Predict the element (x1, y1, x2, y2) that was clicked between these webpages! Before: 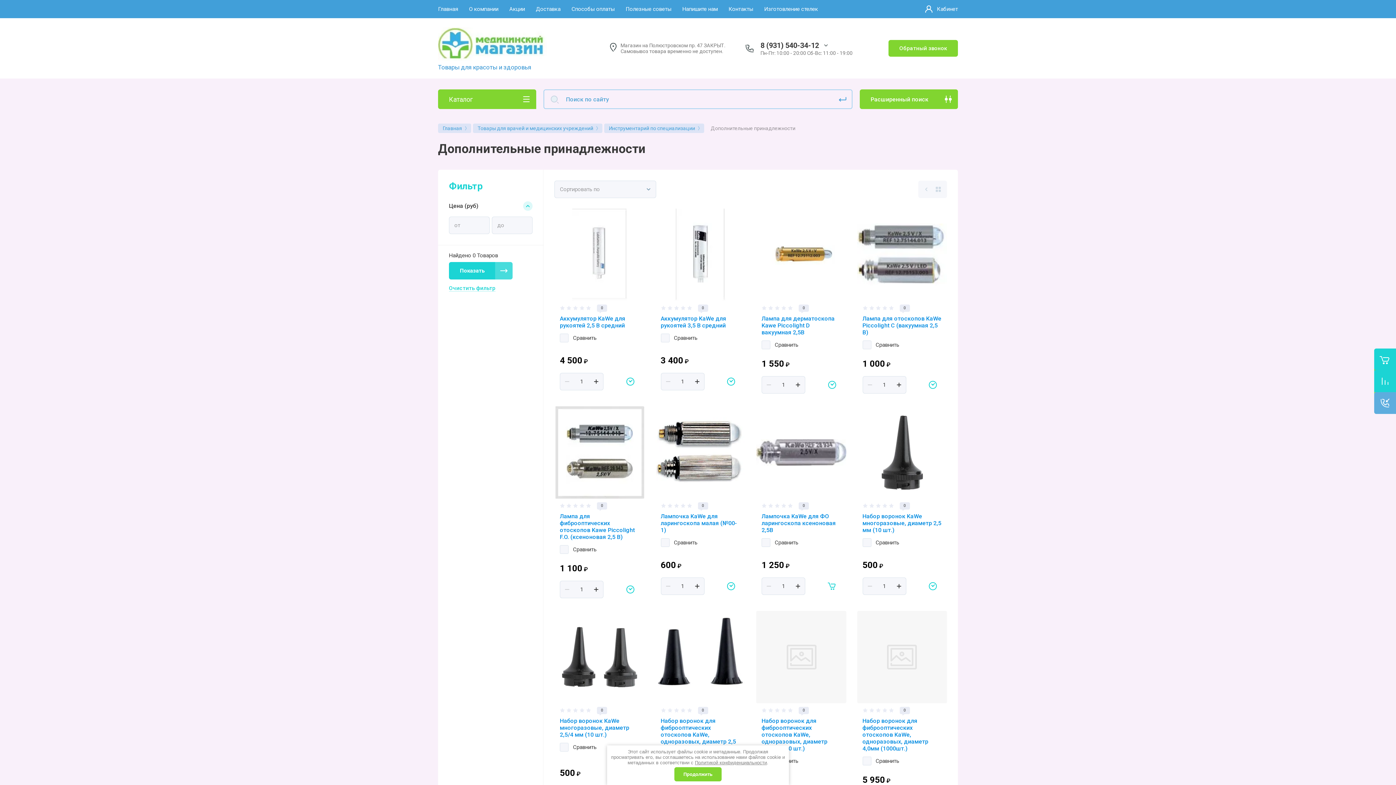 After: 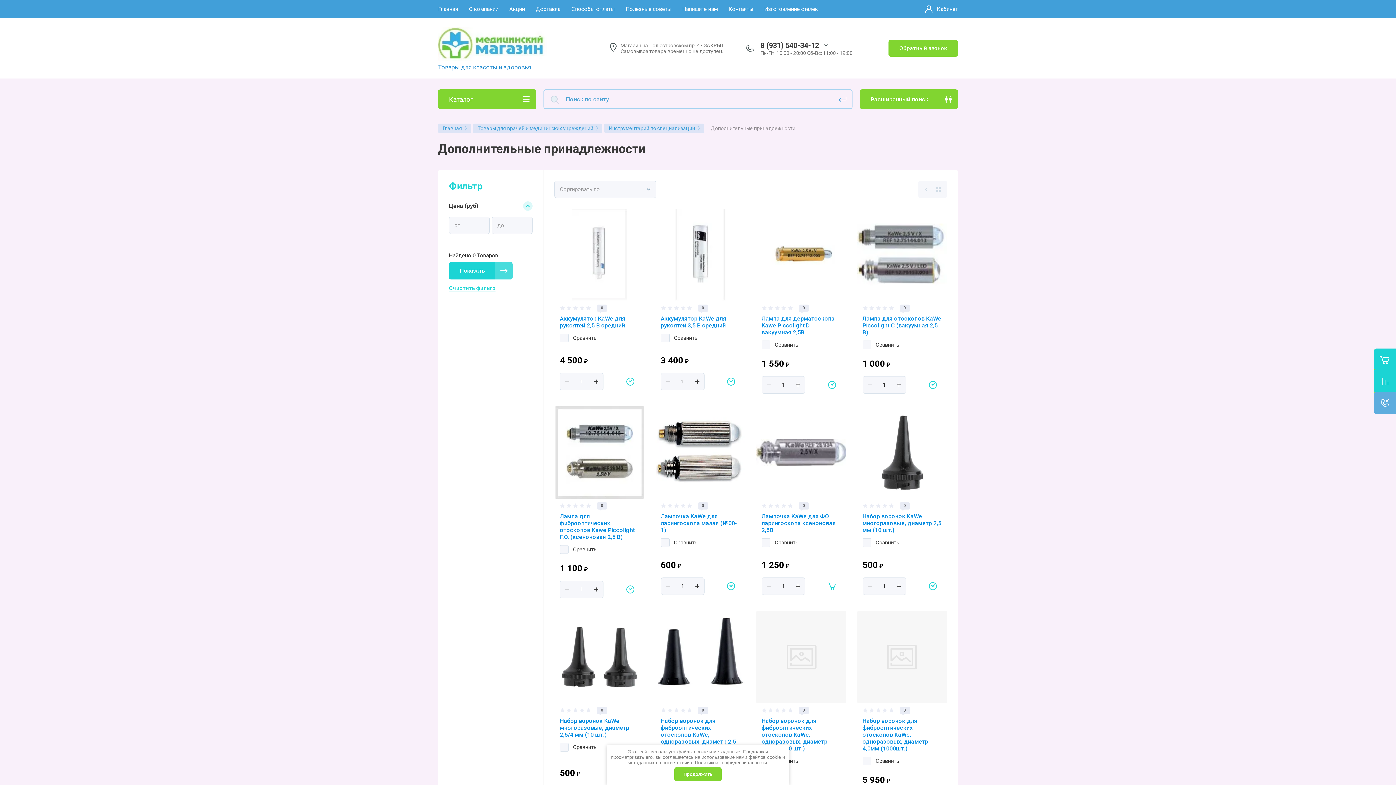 Action: label: Показать bbox: (449, 262, 512, 279)